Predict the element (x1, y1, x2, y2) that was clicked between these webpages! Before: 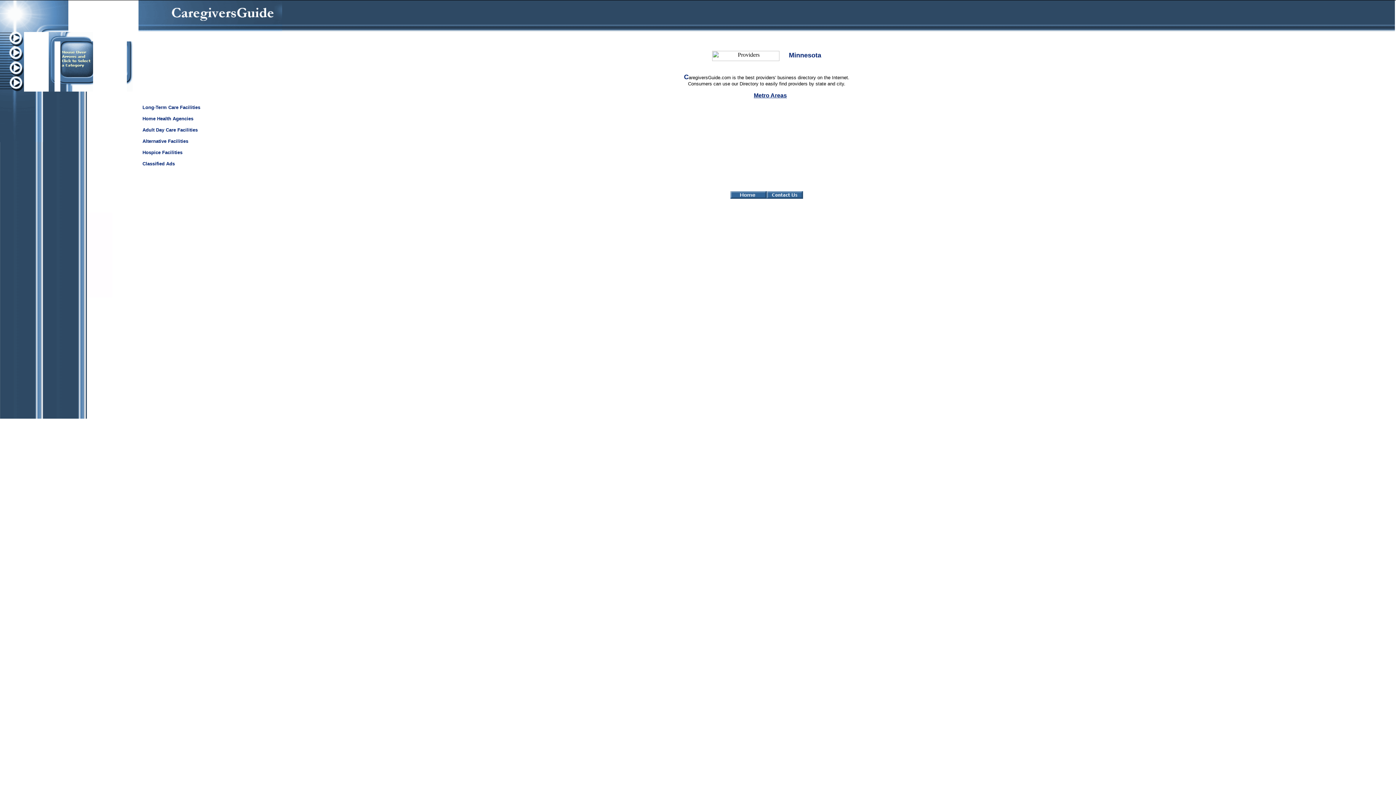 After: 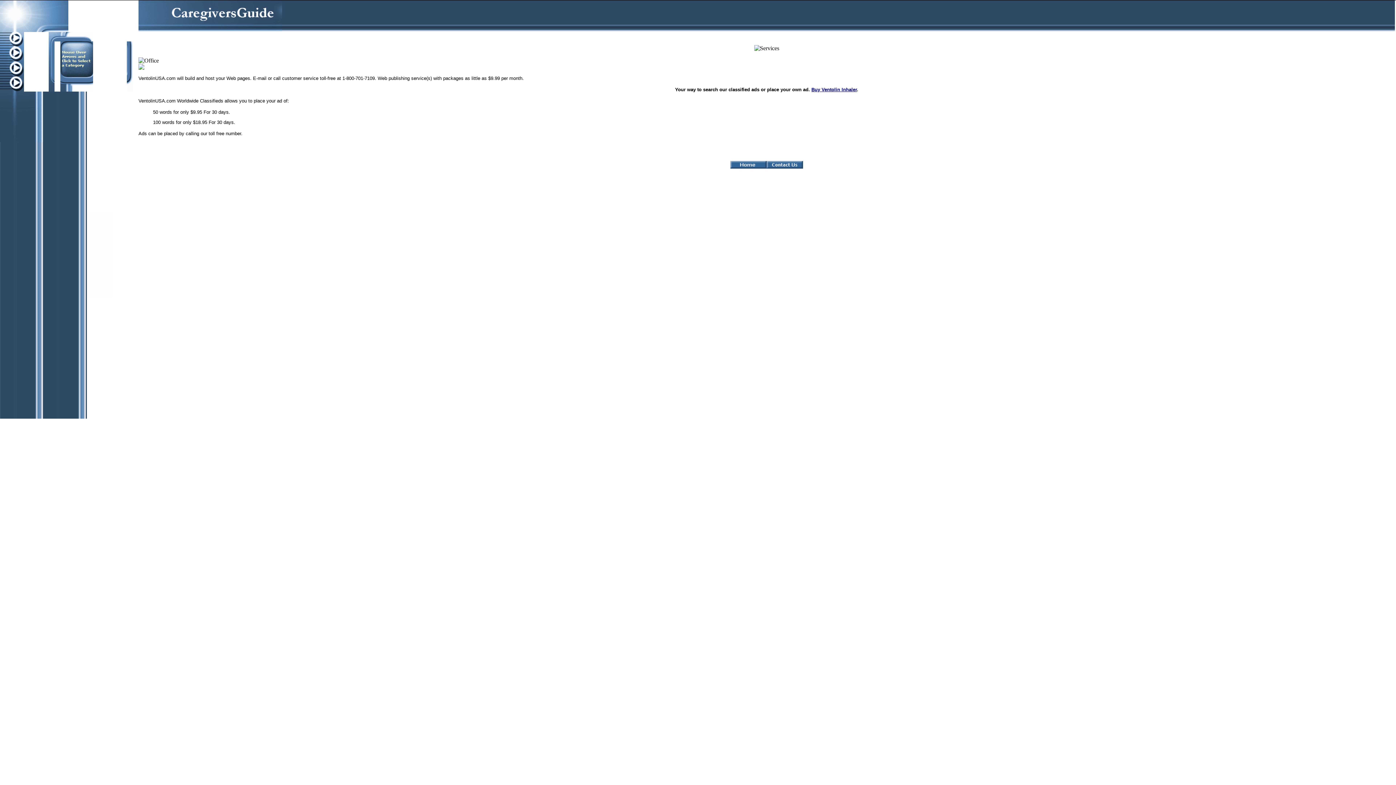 Action: bbox: (0, 86, 24, 92)